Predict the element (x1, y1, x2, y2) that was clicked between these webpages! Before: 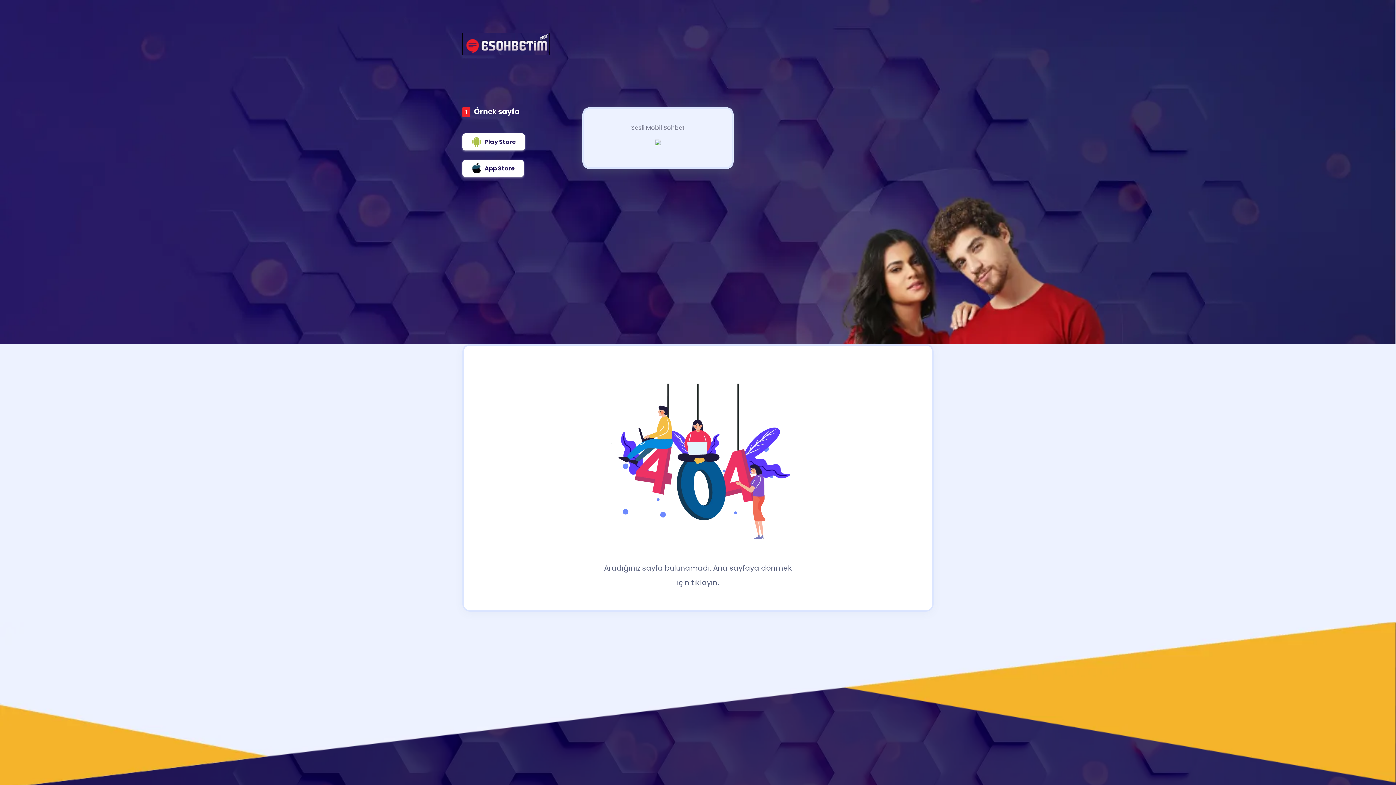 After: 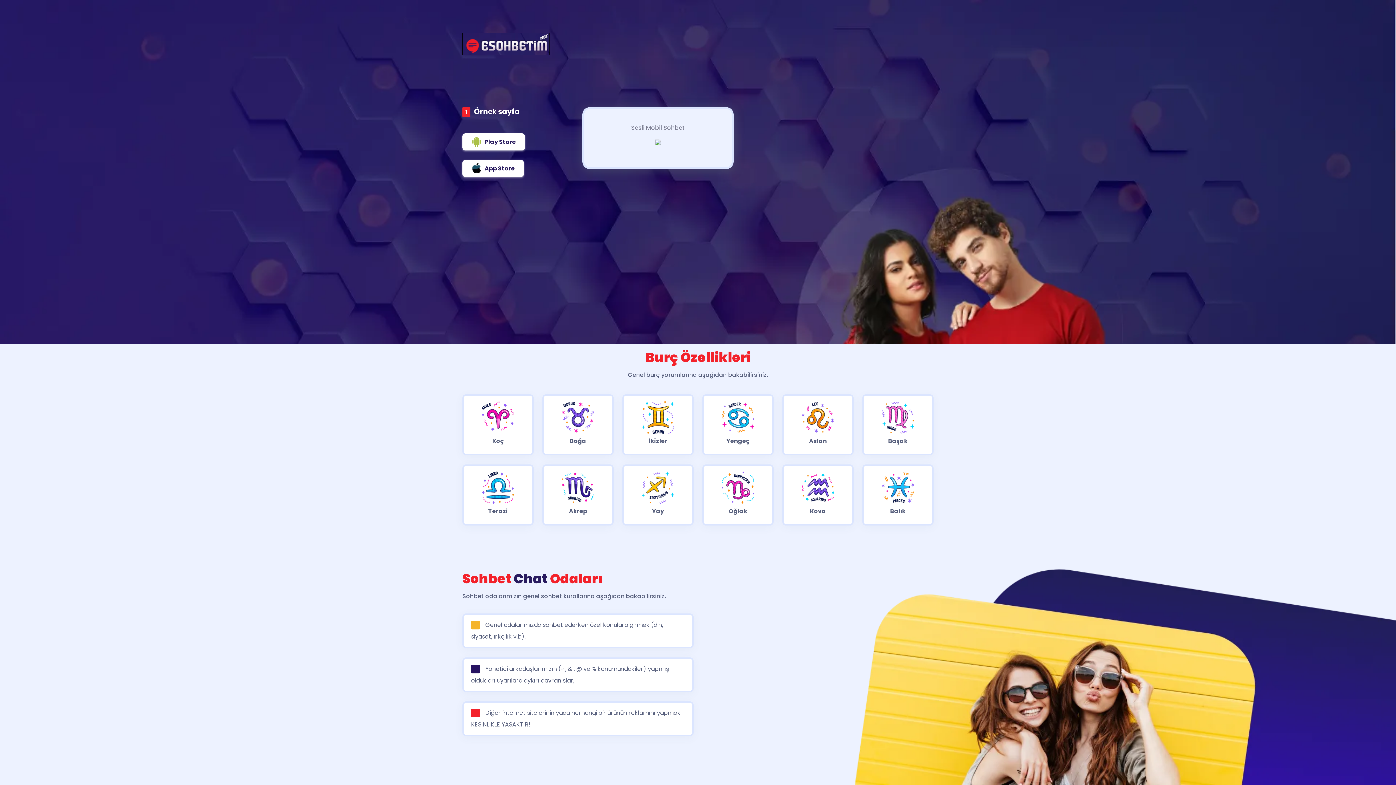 Action: label: tıklayın. bbox: (691, 577, 719, 588)